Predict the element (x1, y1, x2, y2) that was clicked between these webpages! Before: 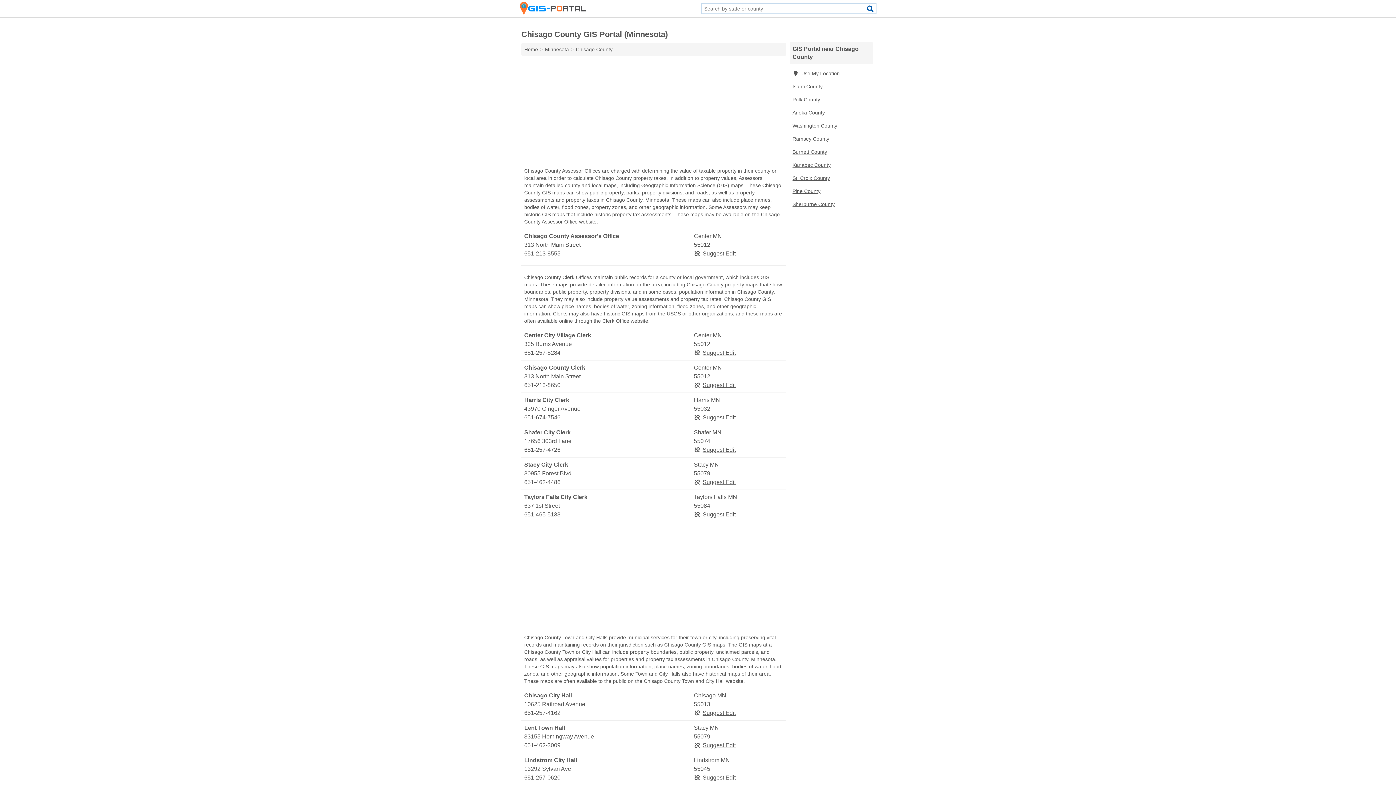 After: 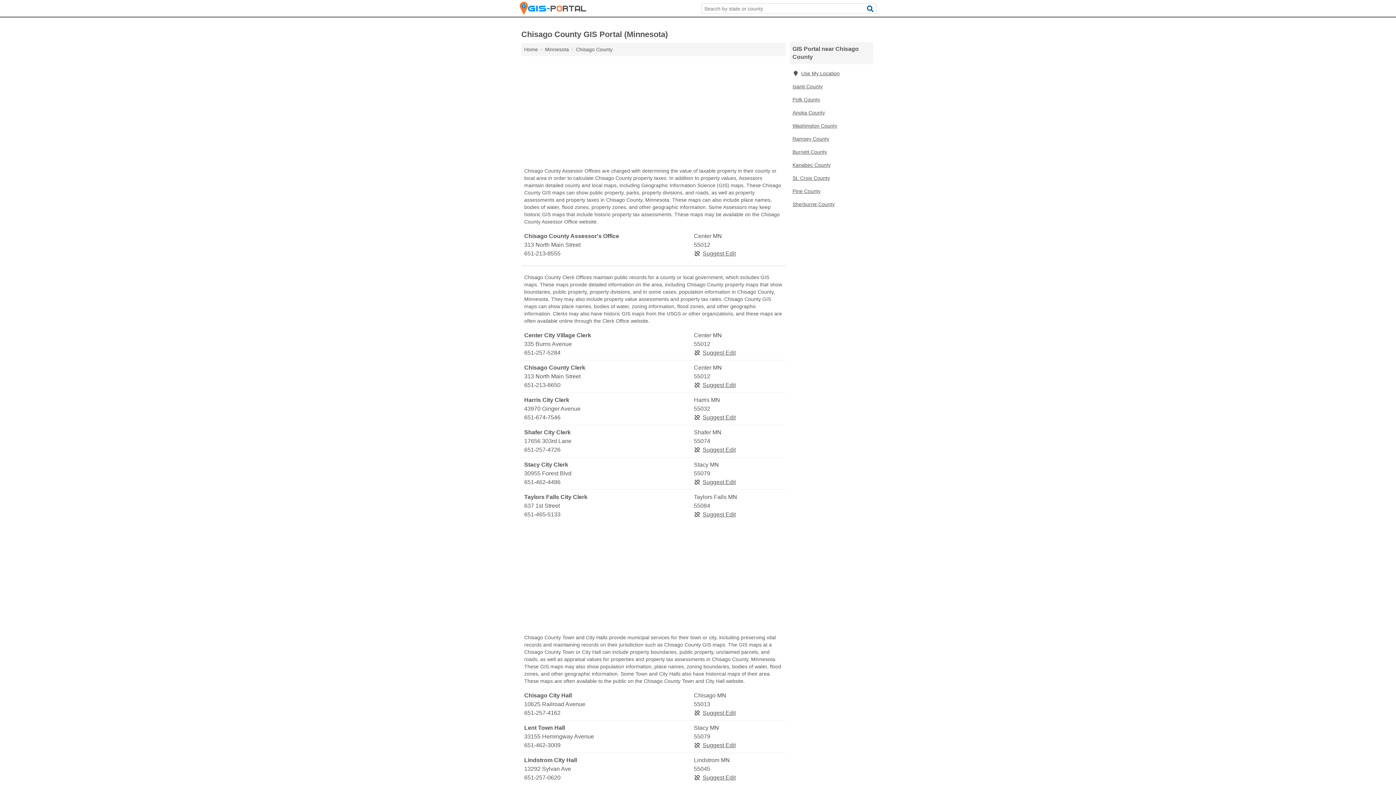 Action: bbox: (576, 46, 612, 52) label: Chisago County